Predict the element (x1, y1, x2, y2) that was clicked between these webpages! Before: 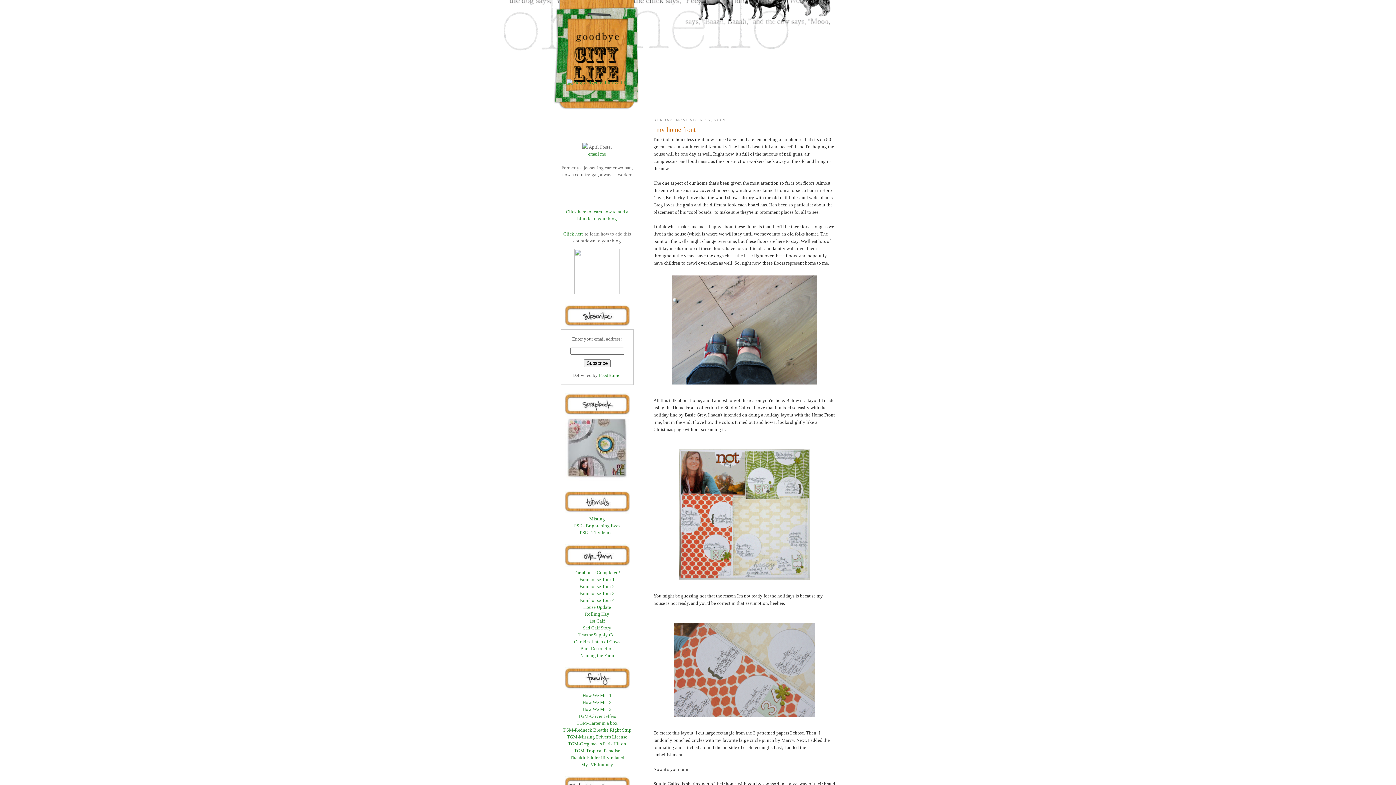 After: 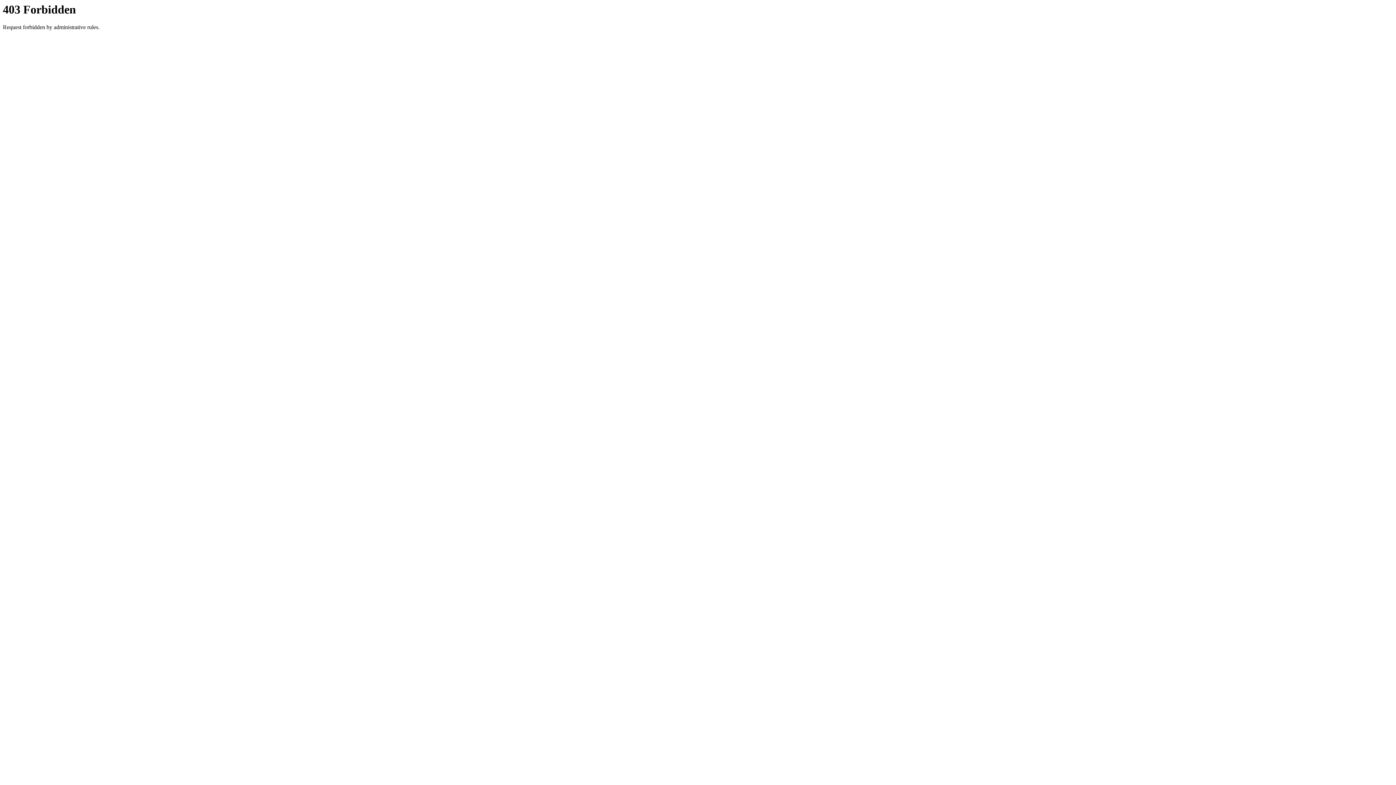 Action: bbox: (574, 290, 620, 295)